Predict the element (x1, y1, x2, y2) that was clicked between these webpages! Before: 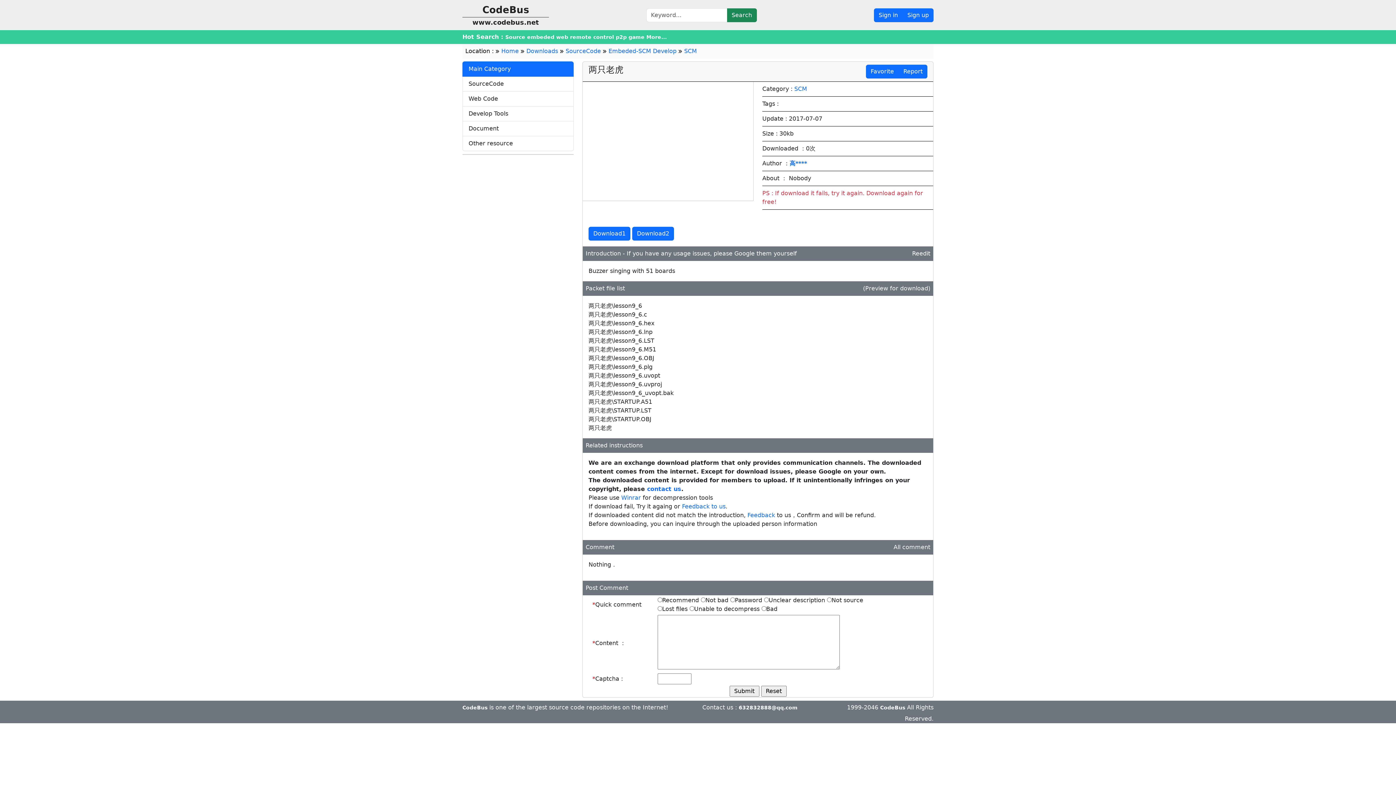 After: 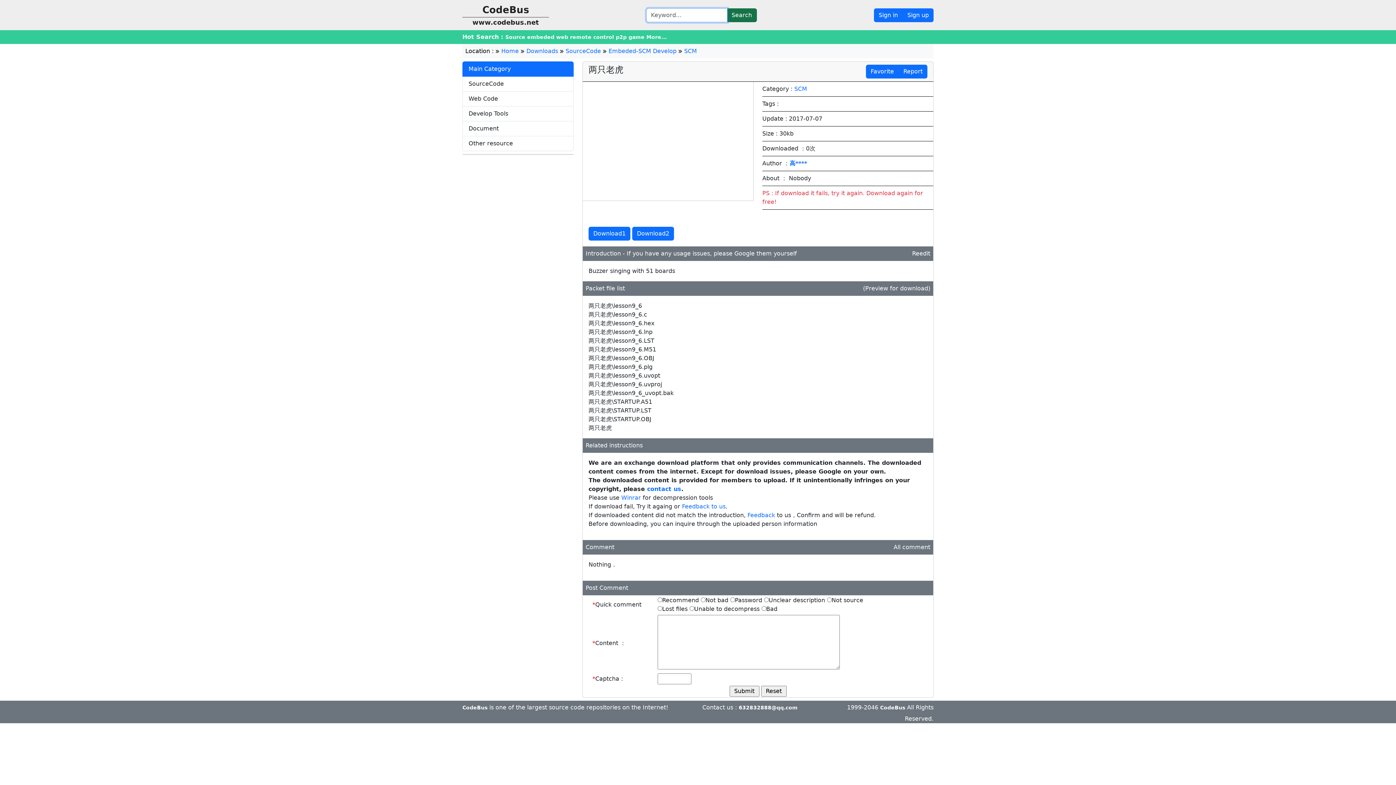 Action: bbox: (727, 8, 756, 22) label: Search